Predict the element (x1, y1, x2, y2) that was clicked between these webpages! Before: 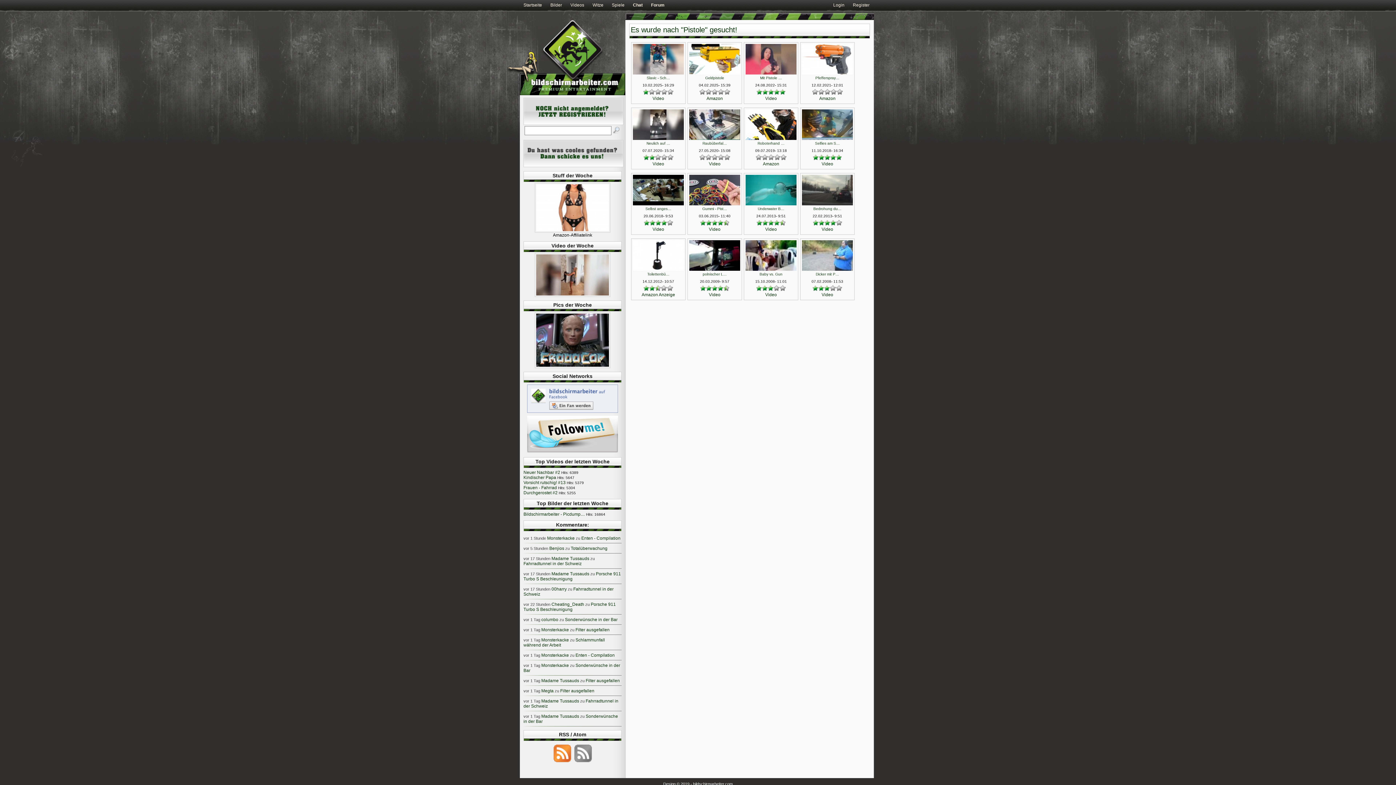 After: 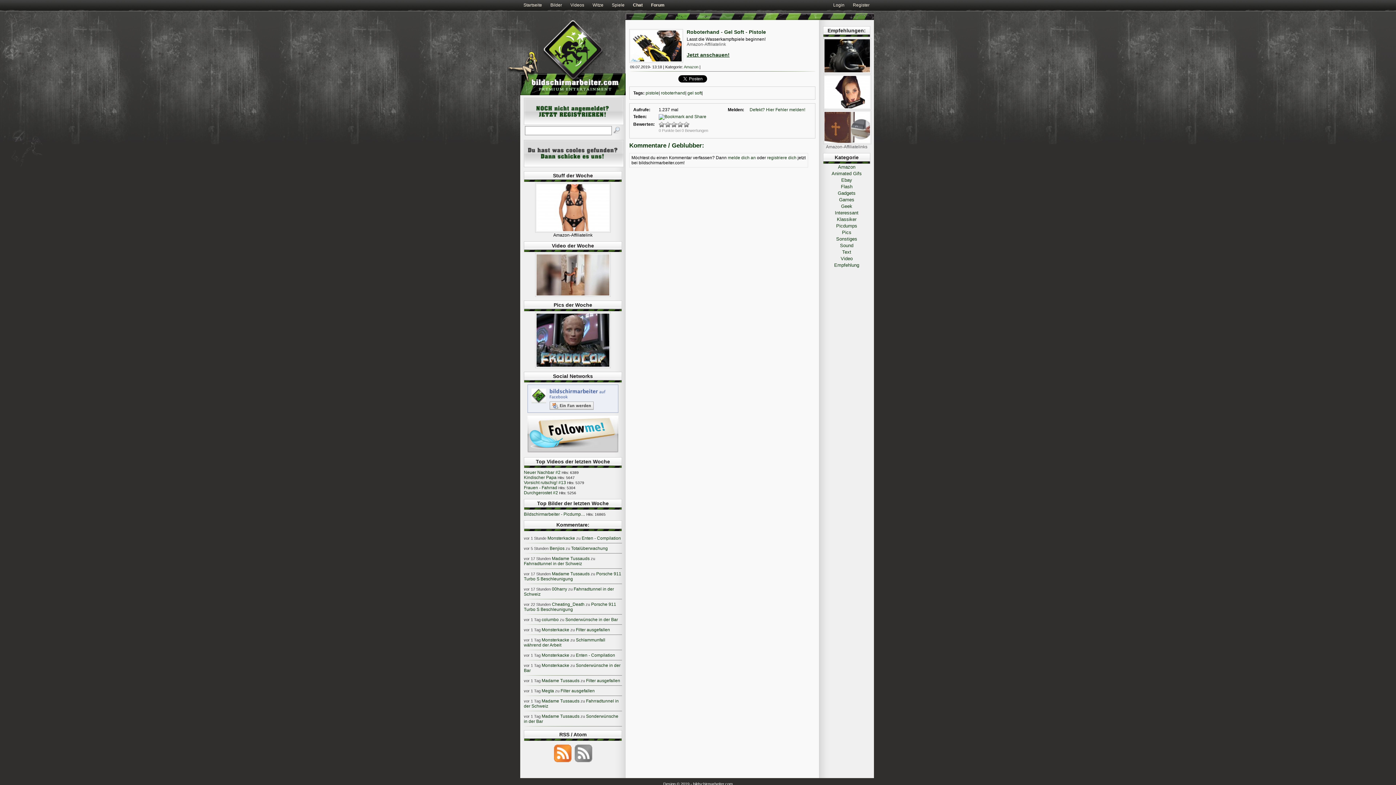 Action: label:  Roboterhand …
 bbox: (745, 136, 796, 145)